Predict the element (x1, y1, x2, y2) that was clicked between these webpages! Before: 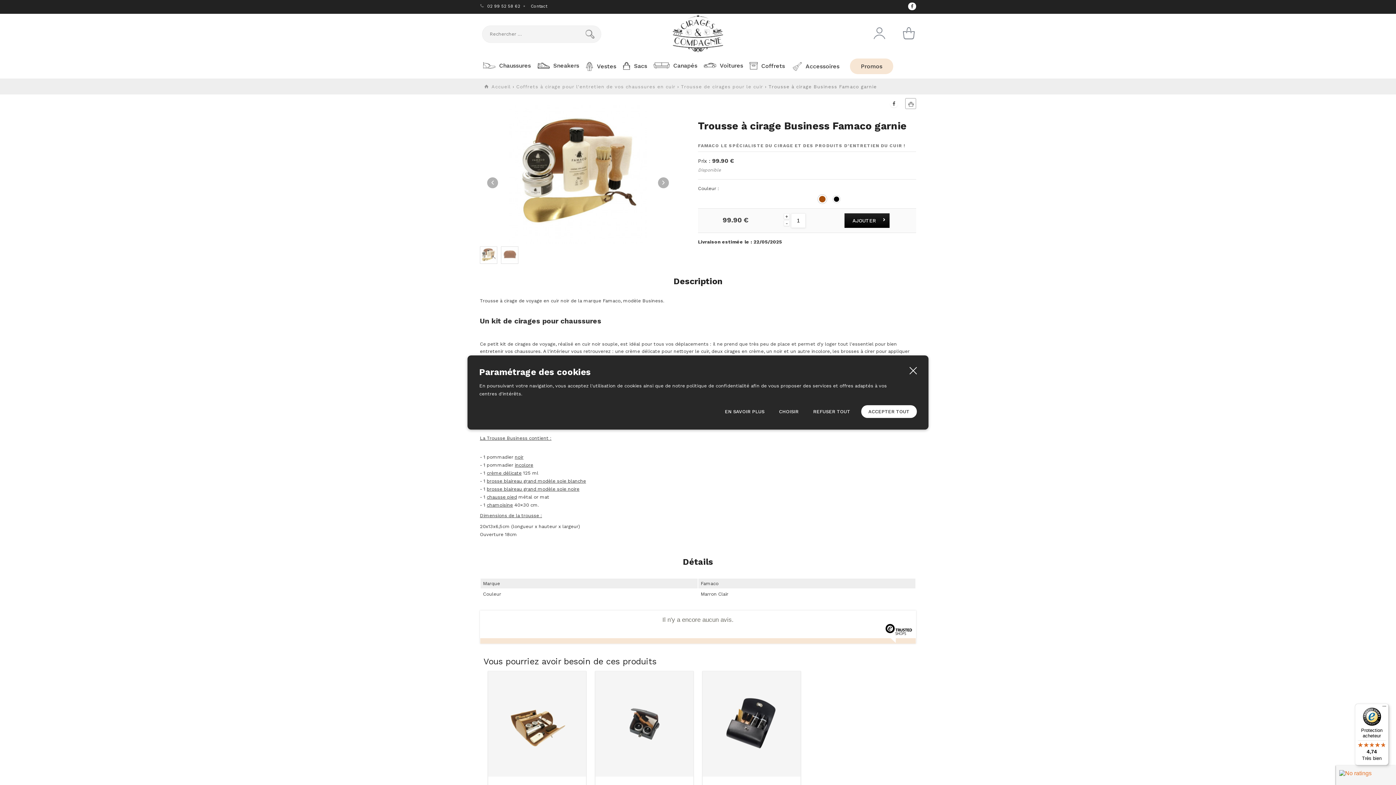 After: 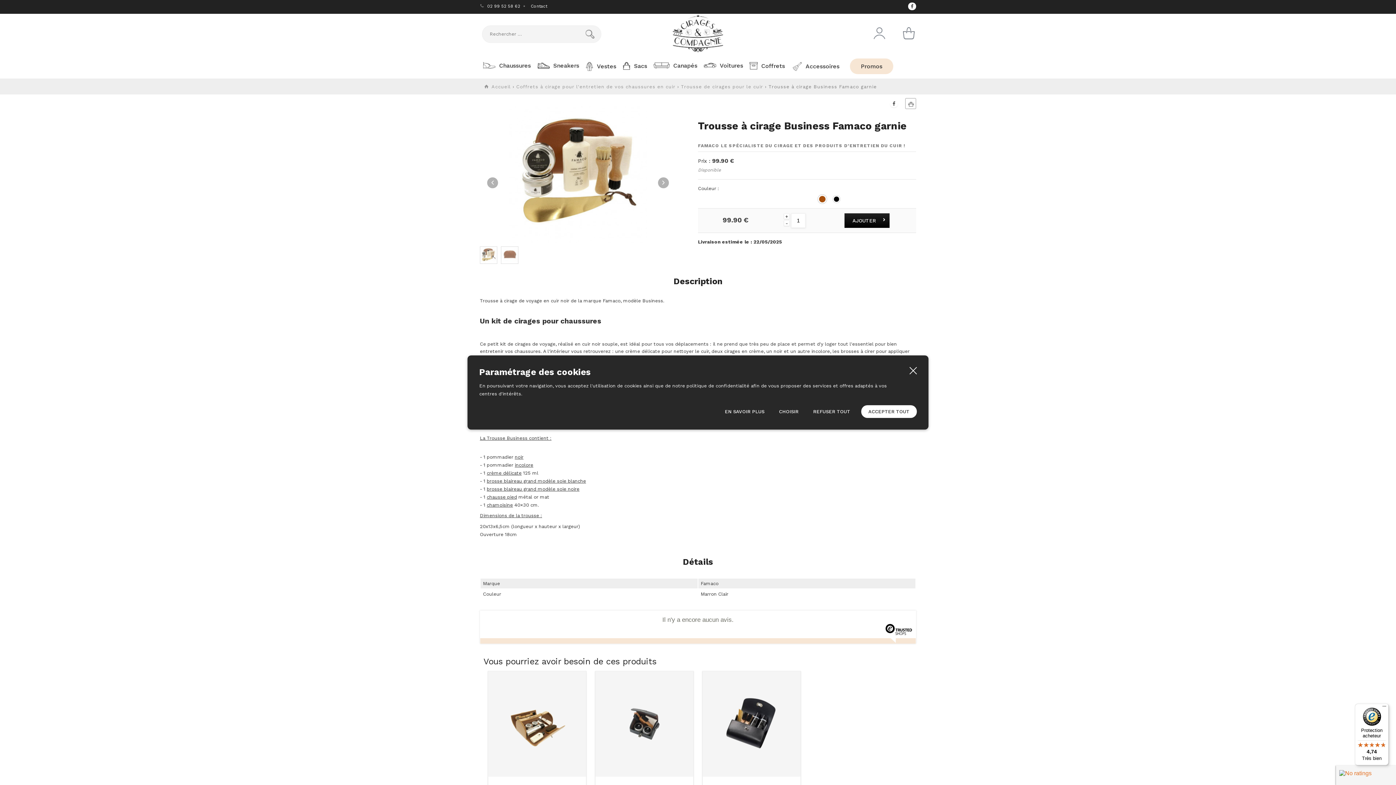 Action: label: - bbox: (784, 220, 789, 226)